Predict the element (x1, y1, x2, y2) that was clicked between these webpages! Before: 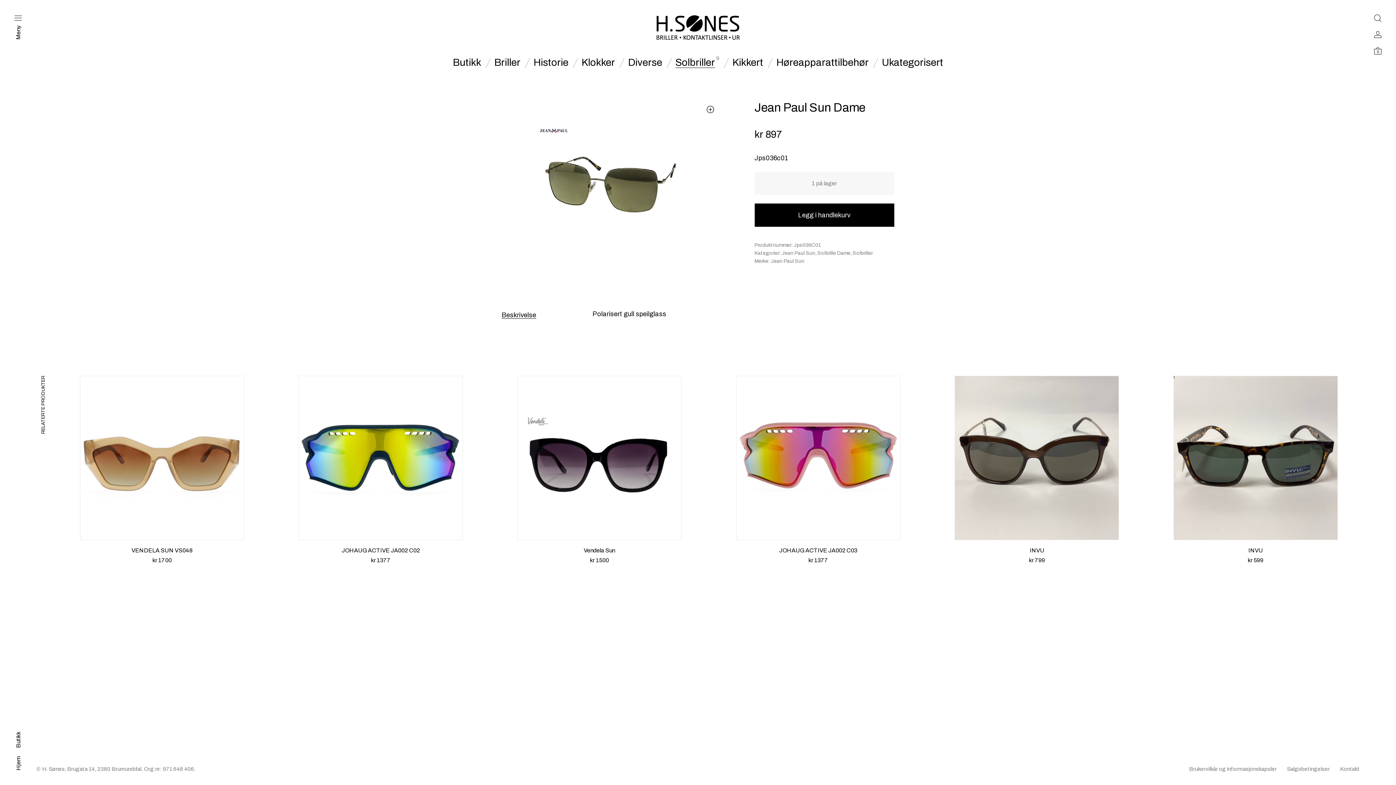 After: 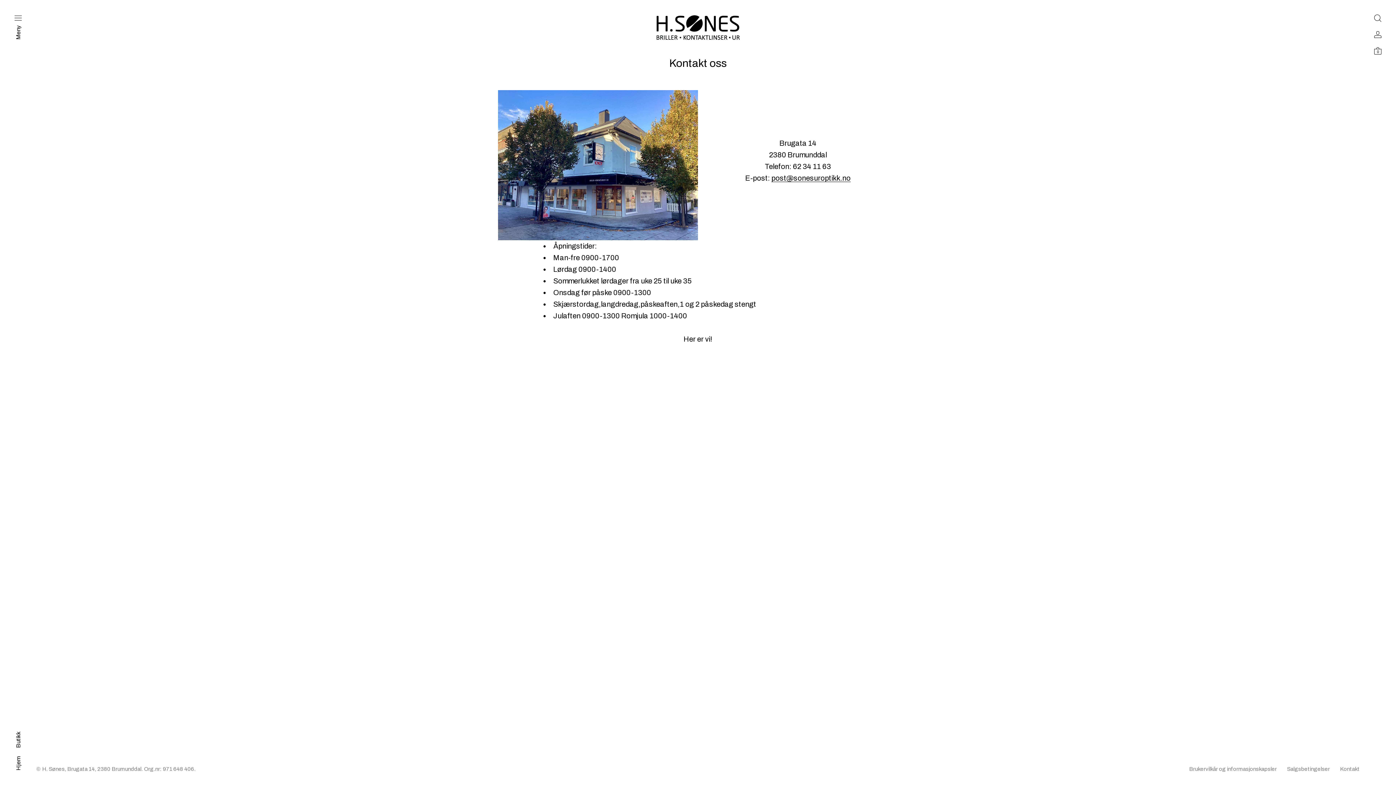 Action: bbox: (1340, 765, 1360, 774) label: Kontakt